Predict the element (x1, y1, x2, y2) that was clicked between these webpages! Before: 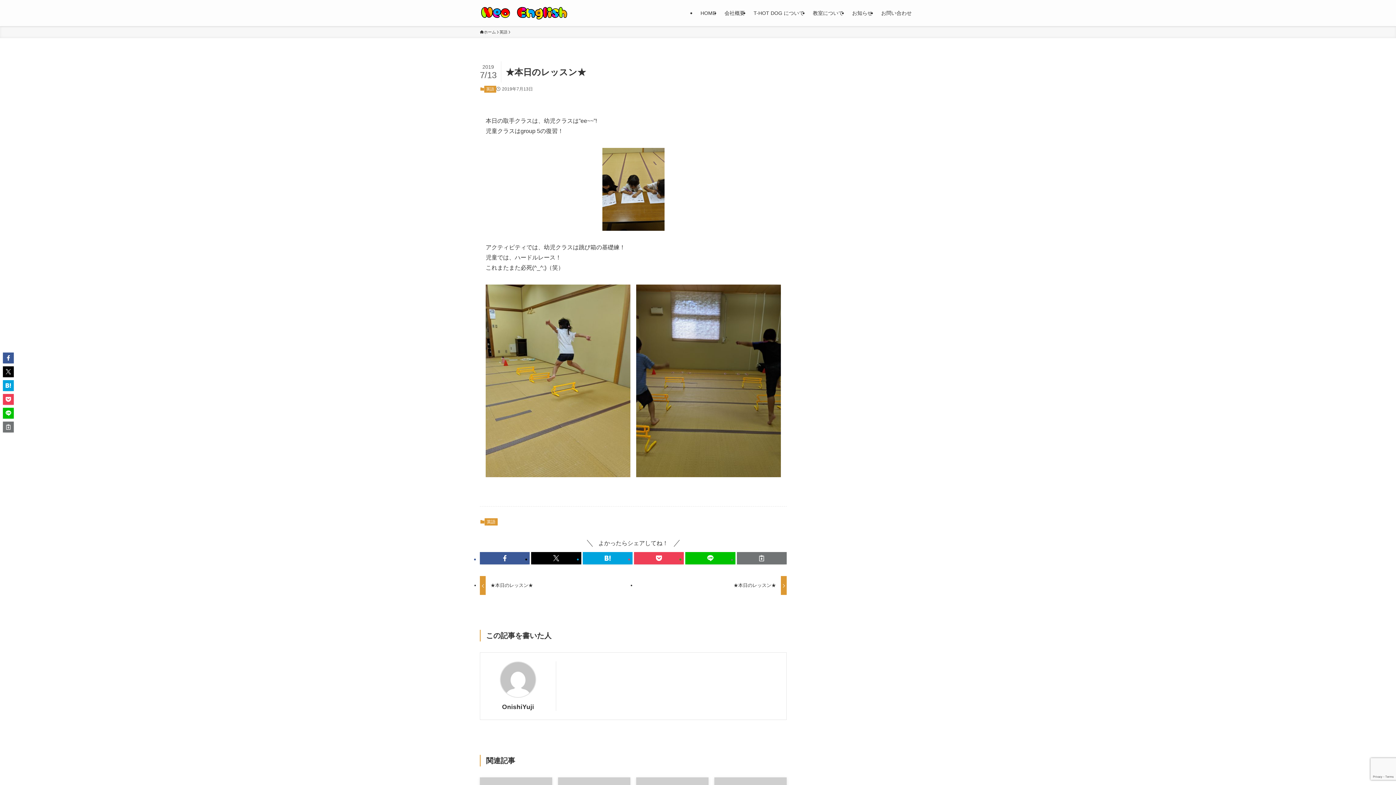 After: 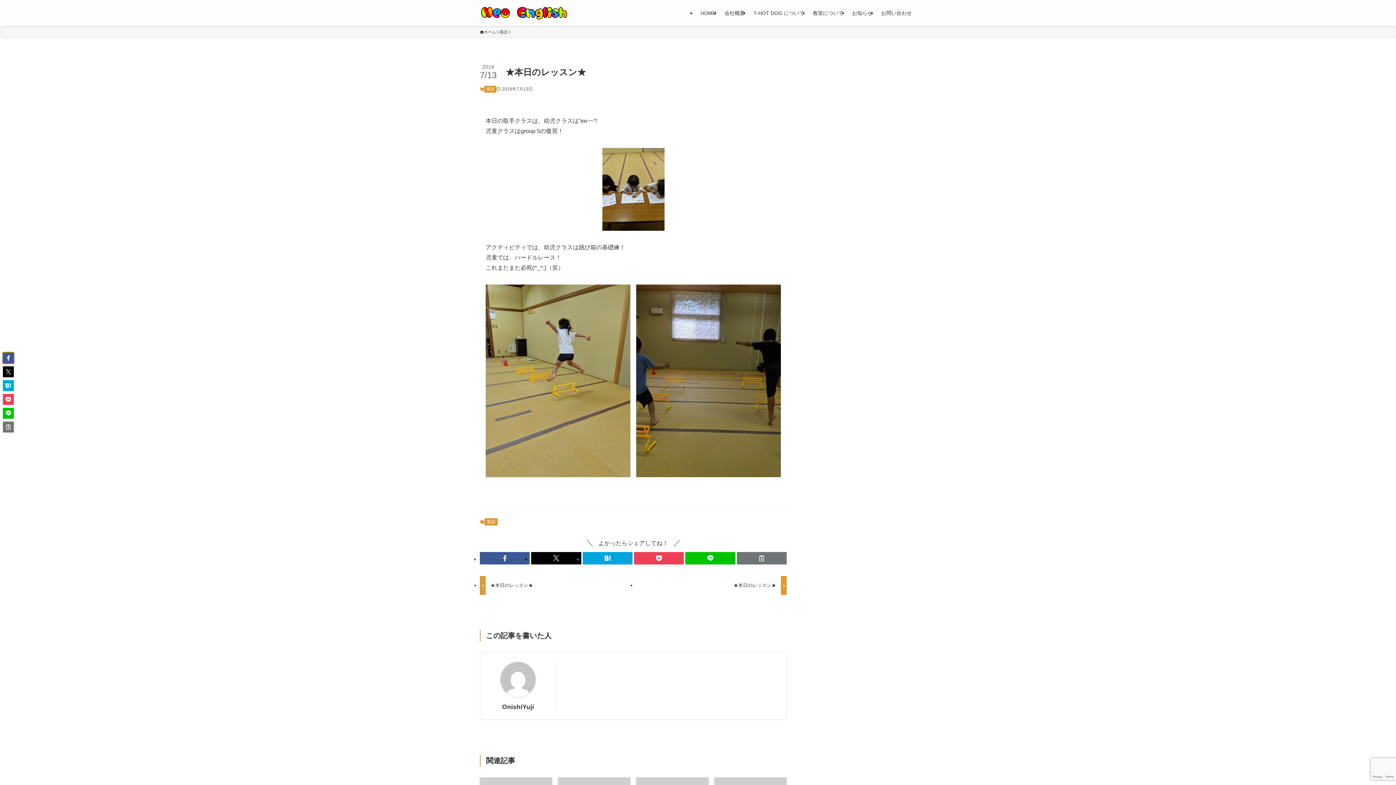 Action: bbox: (2, 352, 13, 363)